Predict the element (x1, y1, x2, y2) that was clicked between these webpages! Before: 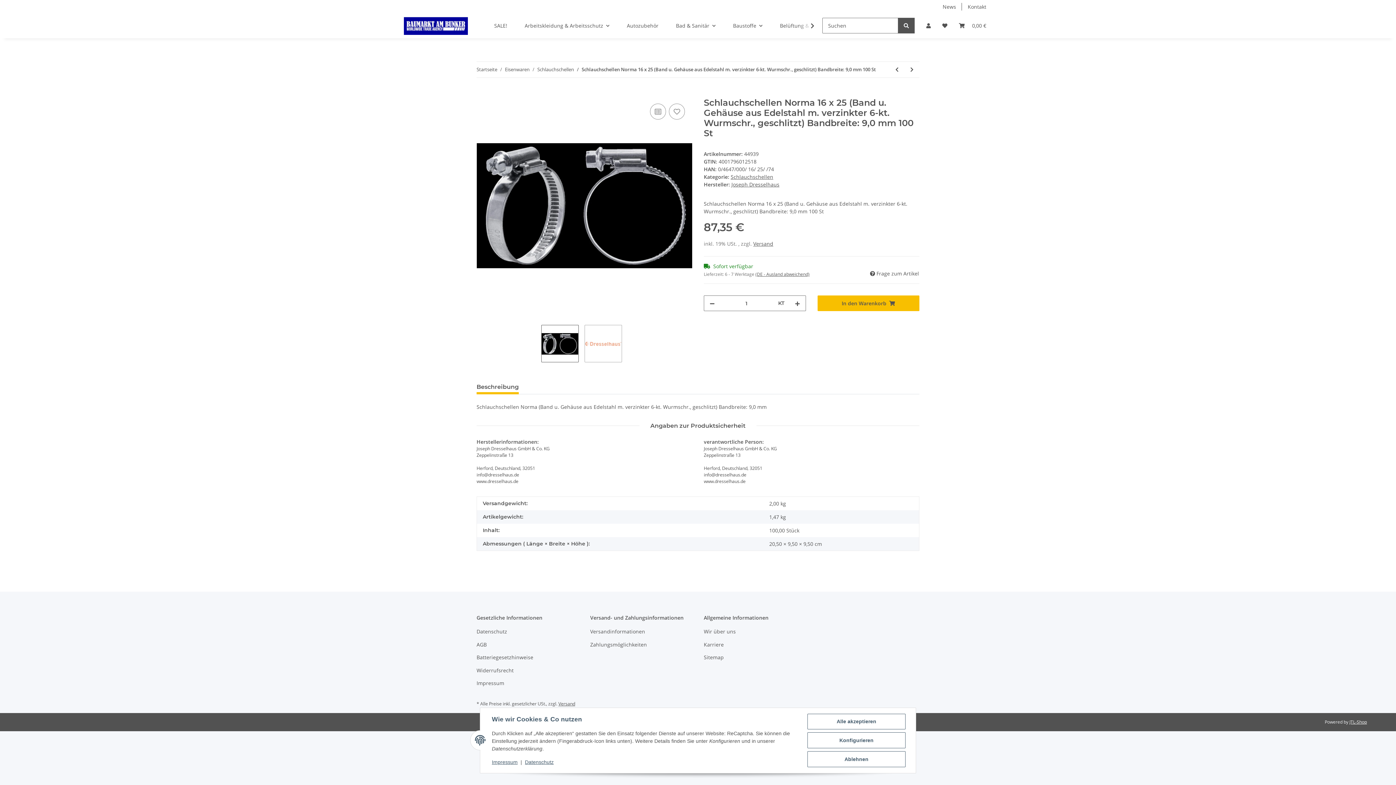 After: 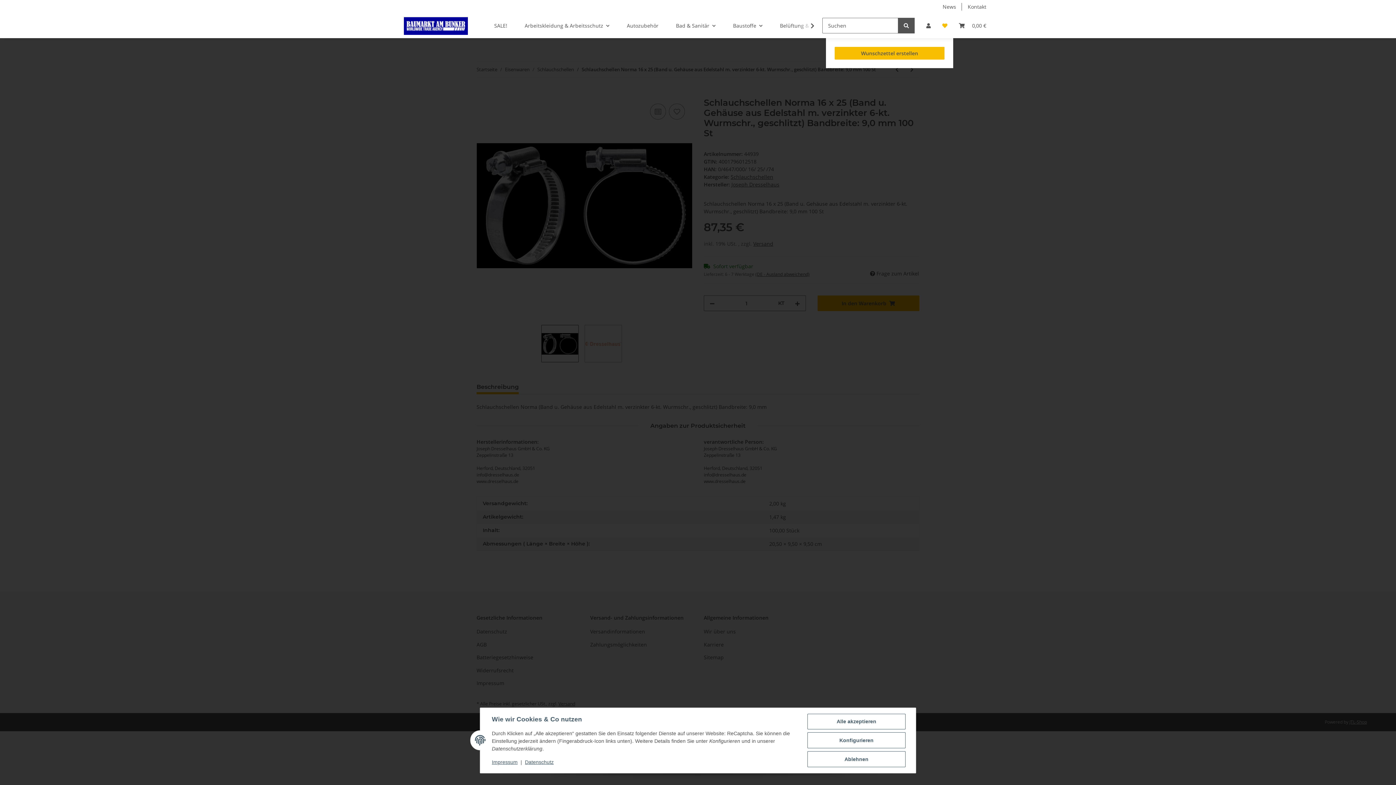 Action: label: Wunschzettel bbox: (936, 13, 953, 38)